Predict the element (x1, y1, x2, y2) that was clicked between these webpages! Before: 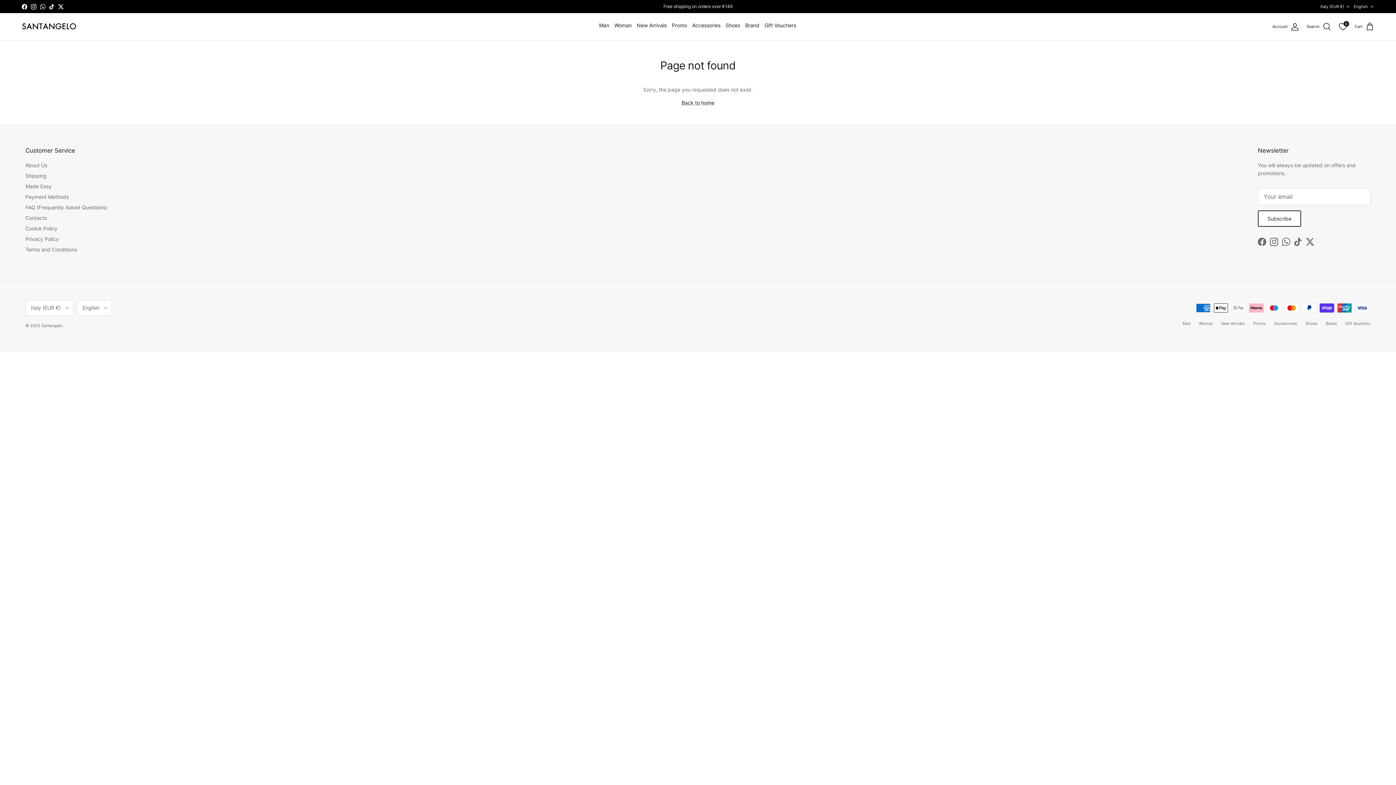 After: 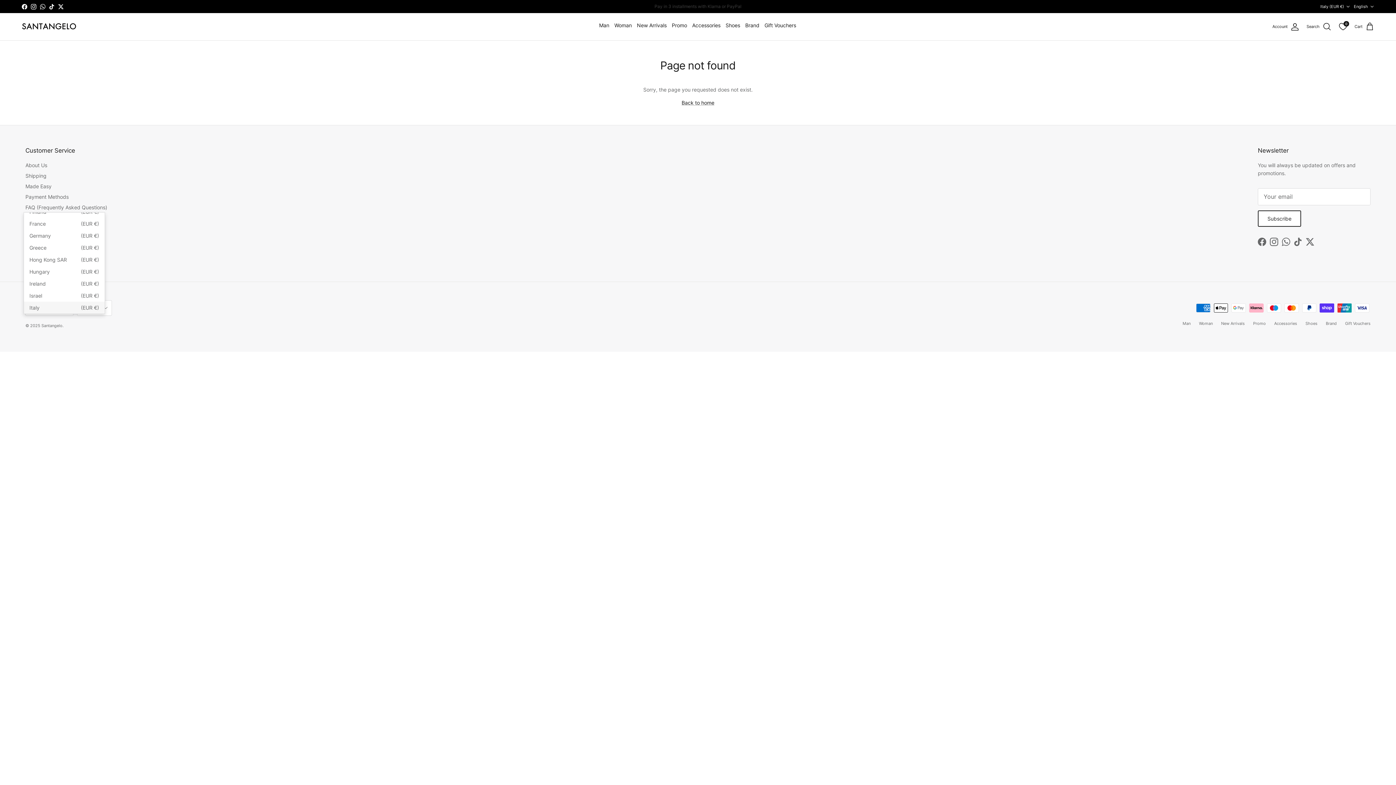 Action: bbox: (25, 300, 73, 315) label: Italy (EUR €)